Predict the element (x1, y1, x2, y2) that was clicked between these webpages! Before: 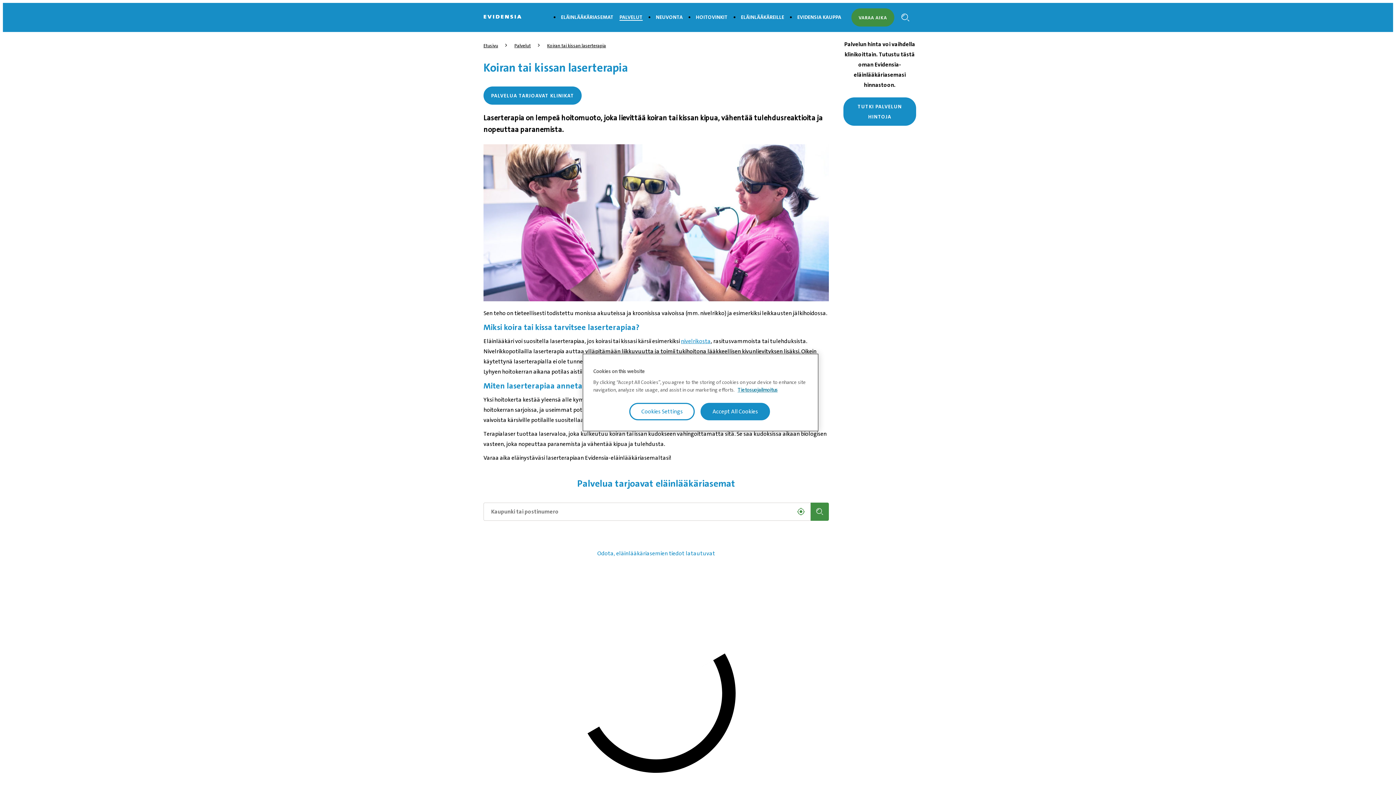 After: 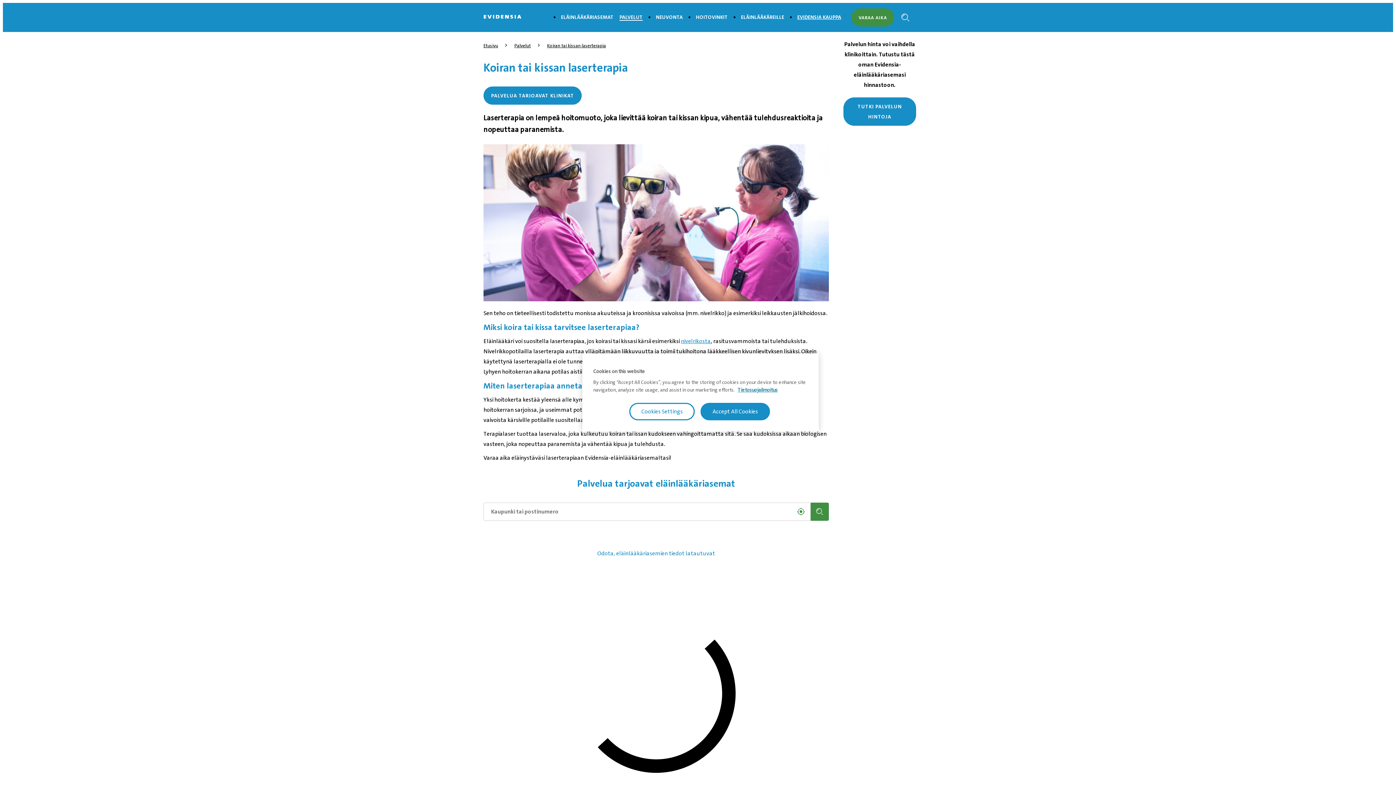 Action: label: EVIDENSIA KAUPPA bbox: (797, 13, 841, 20)